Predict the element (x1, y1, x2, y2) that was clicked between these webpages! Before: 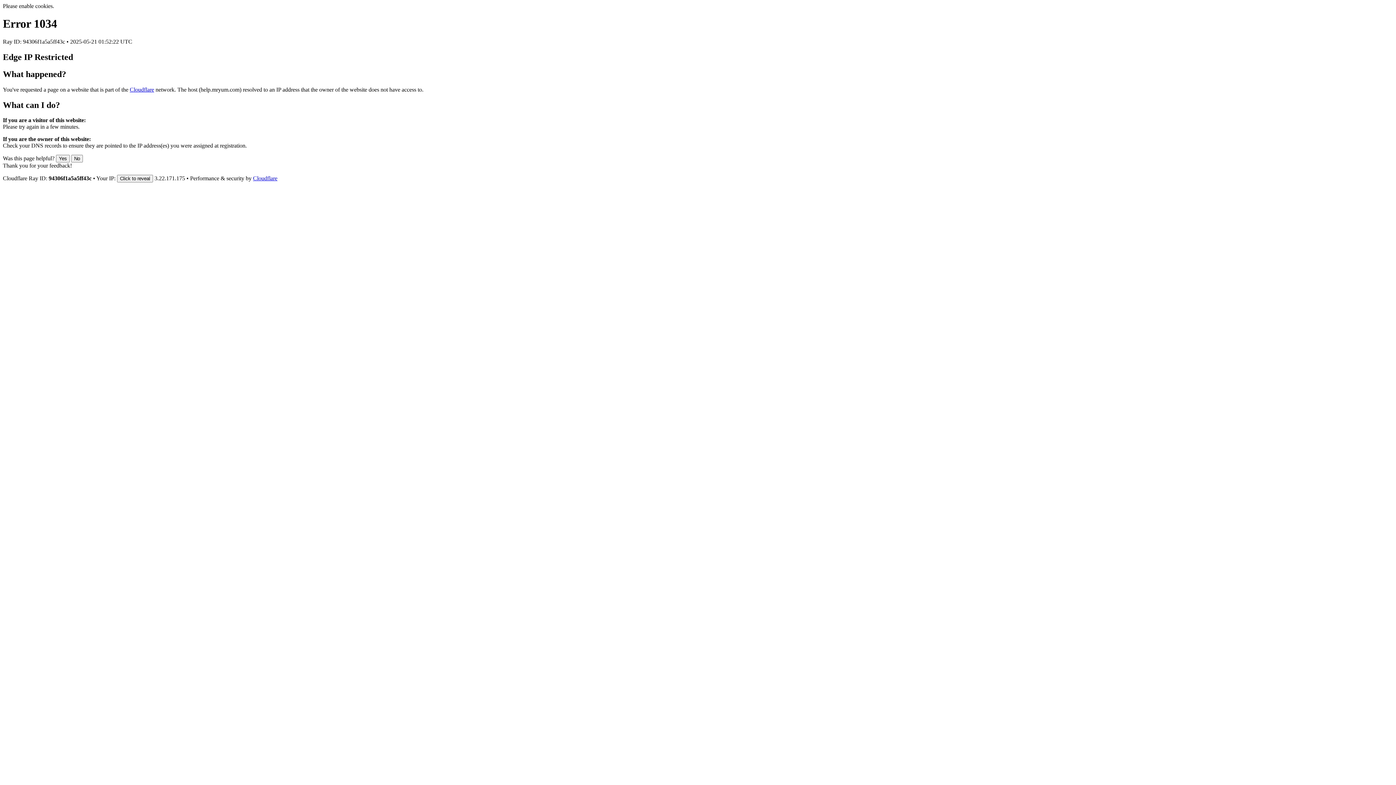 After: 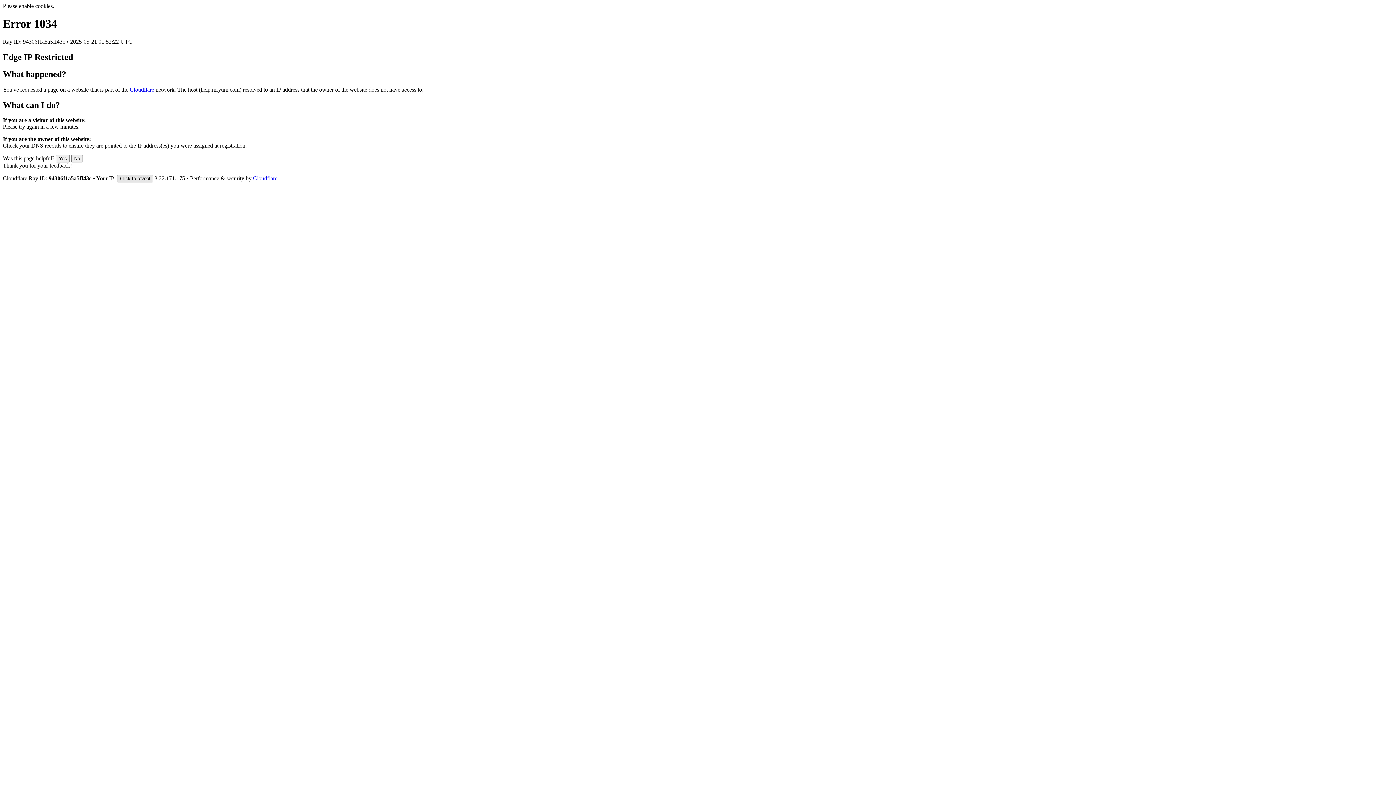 Action: bbox: (117, 175, 153, 182) label: Click to reveal